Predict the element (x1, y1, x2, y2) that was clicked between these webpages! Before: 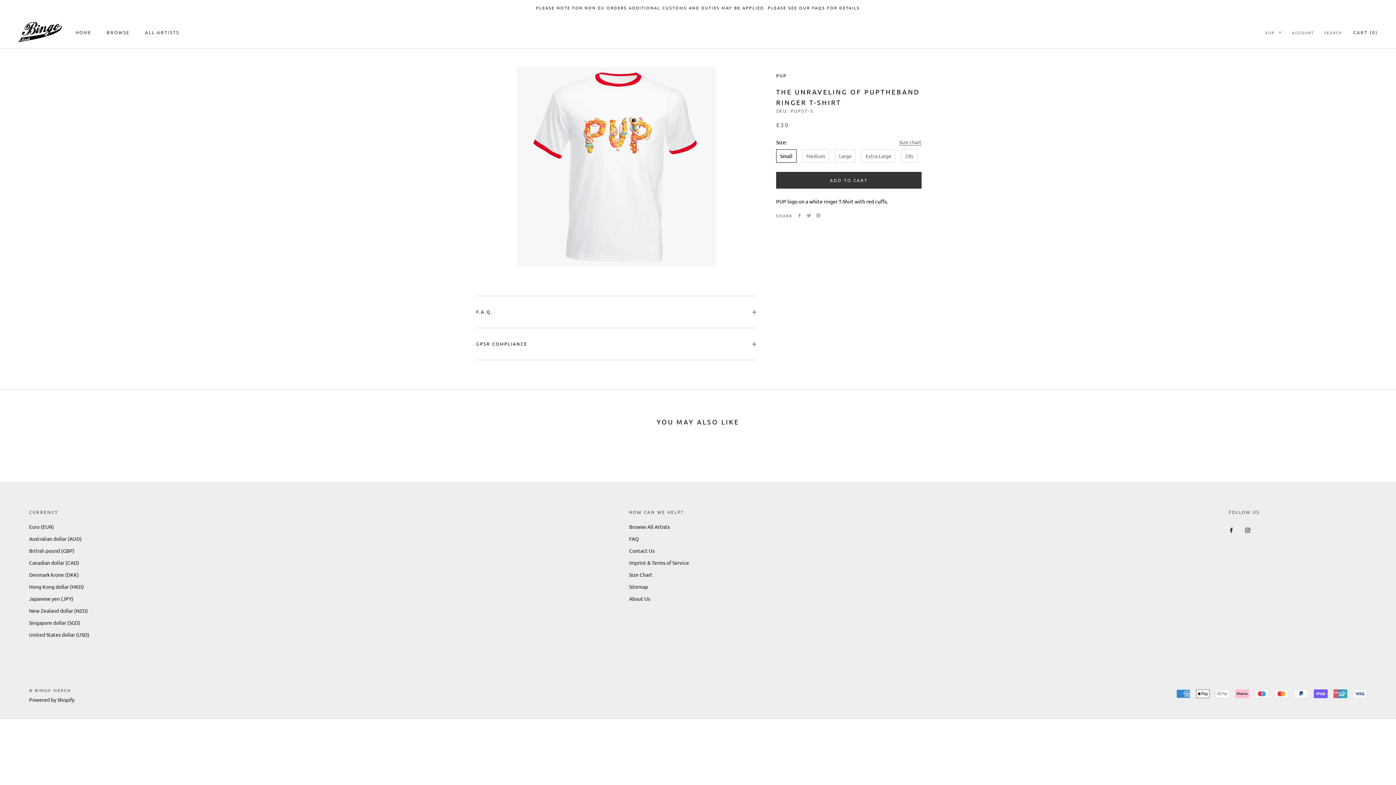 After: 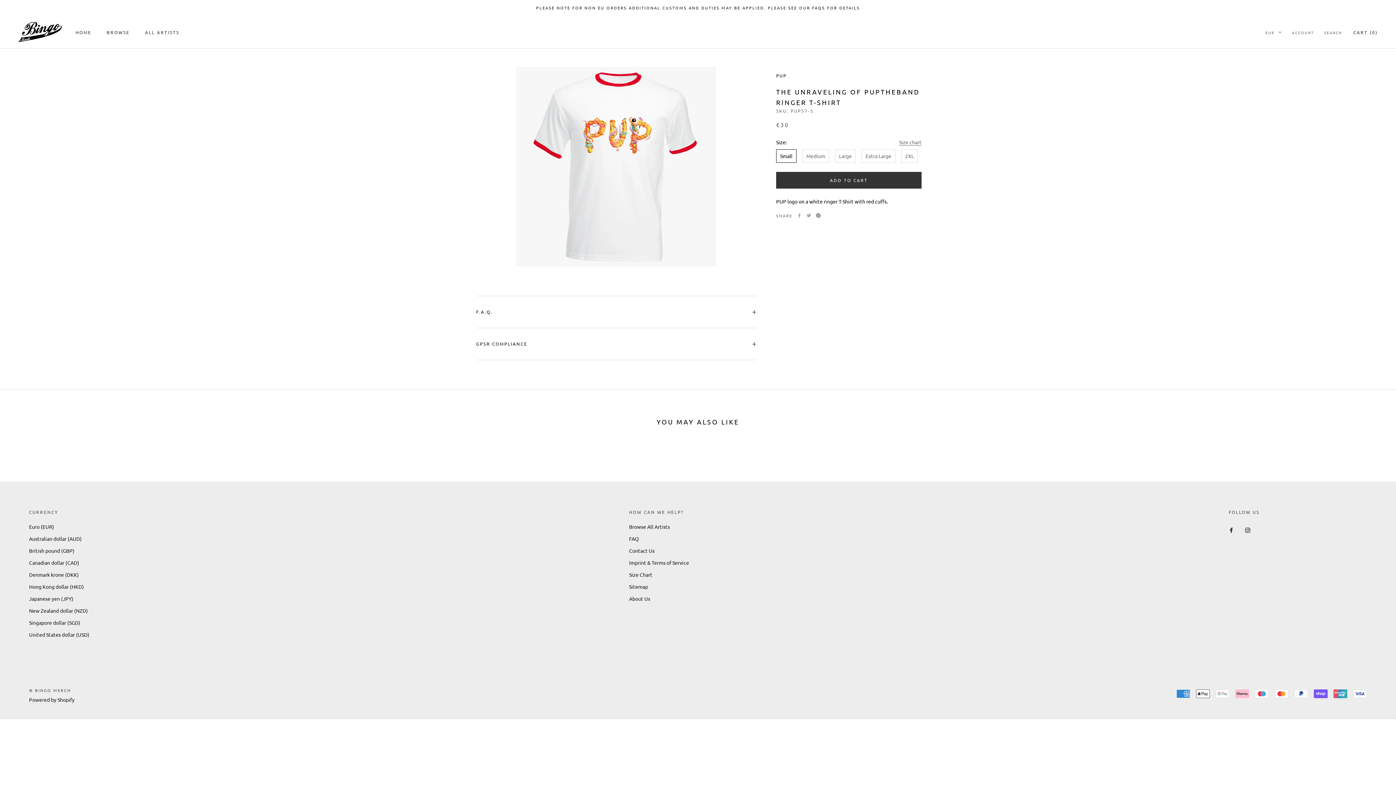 Action: bbox: (816, 213, 820, 217) label: Pinterest